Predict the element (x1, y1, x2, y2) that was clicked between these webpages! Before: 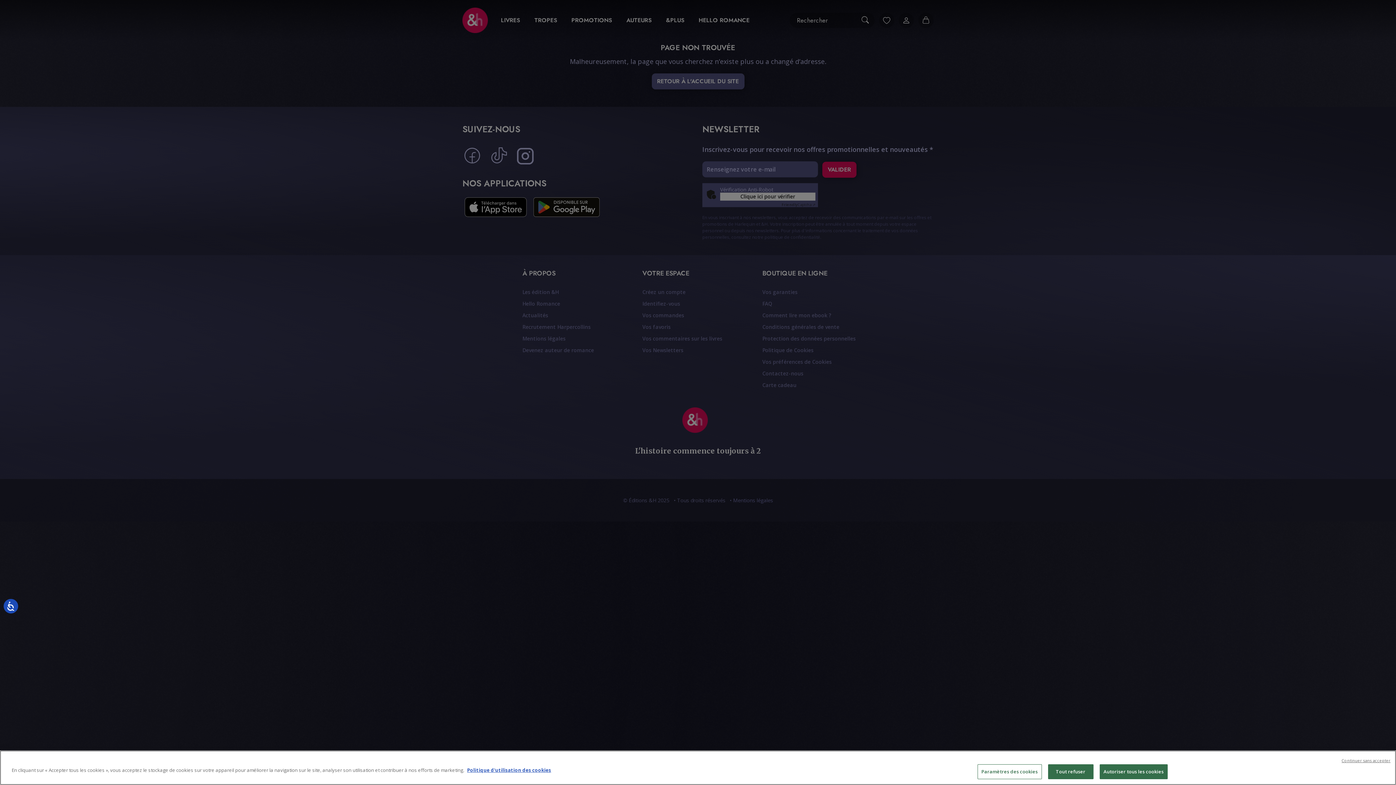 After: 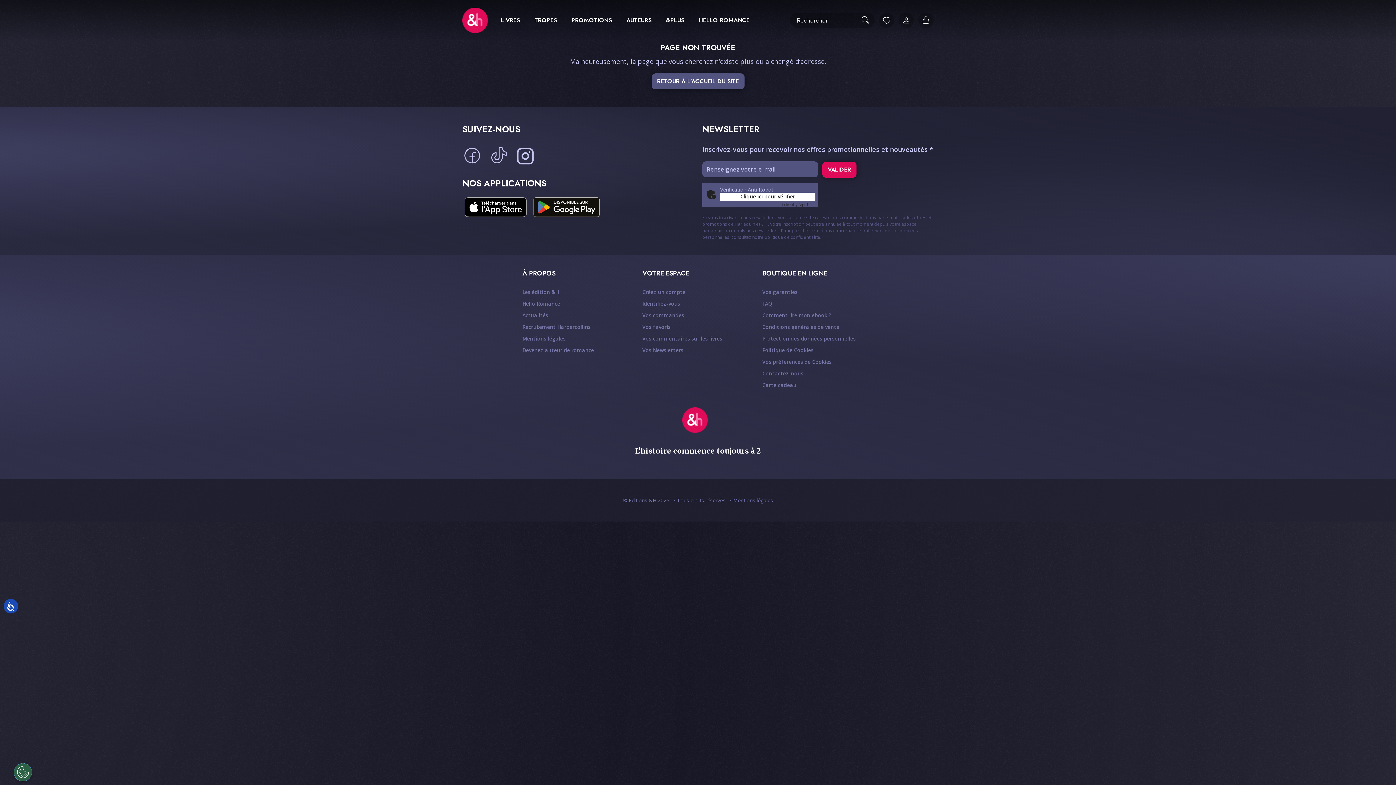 Action: label: Autoriser tous les cookies bbox: (1099, 764, 1167, 779)